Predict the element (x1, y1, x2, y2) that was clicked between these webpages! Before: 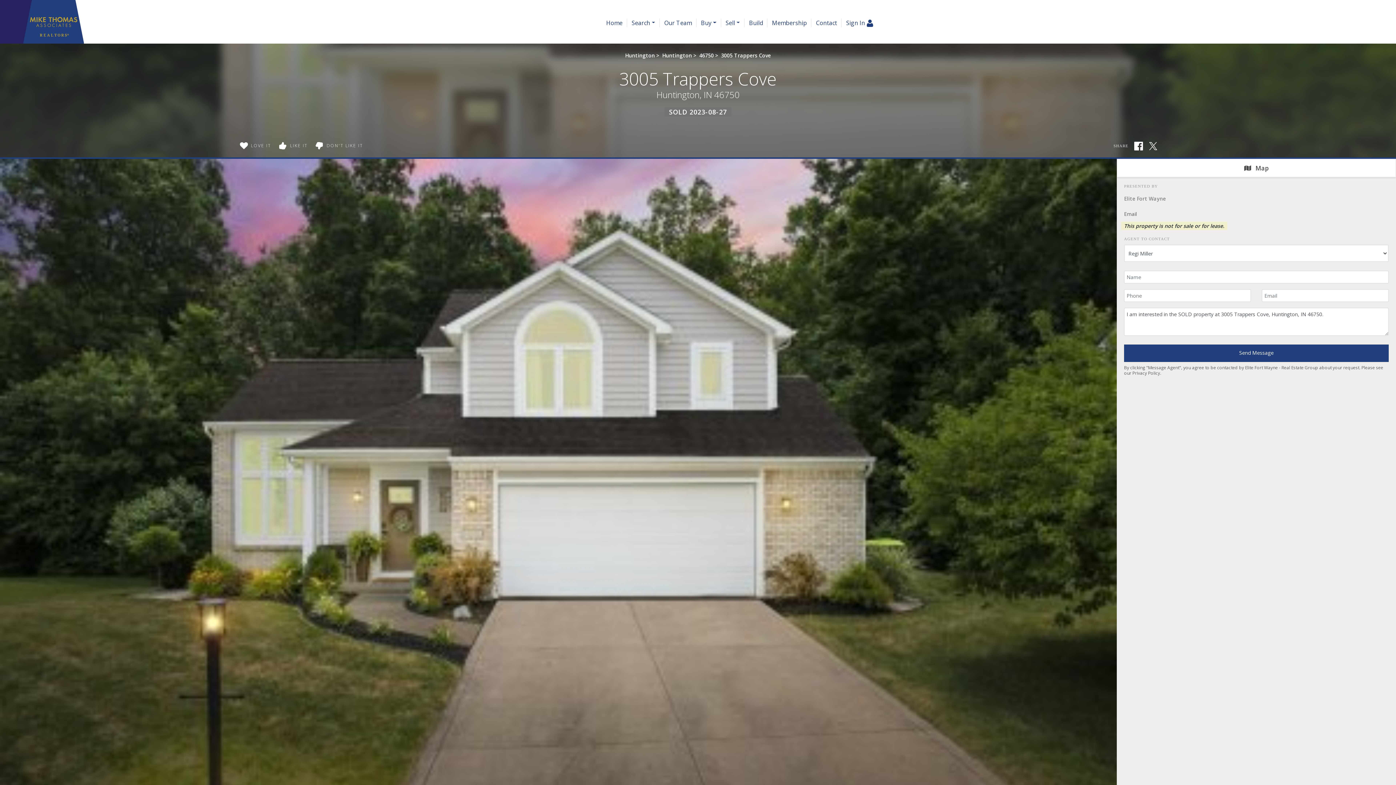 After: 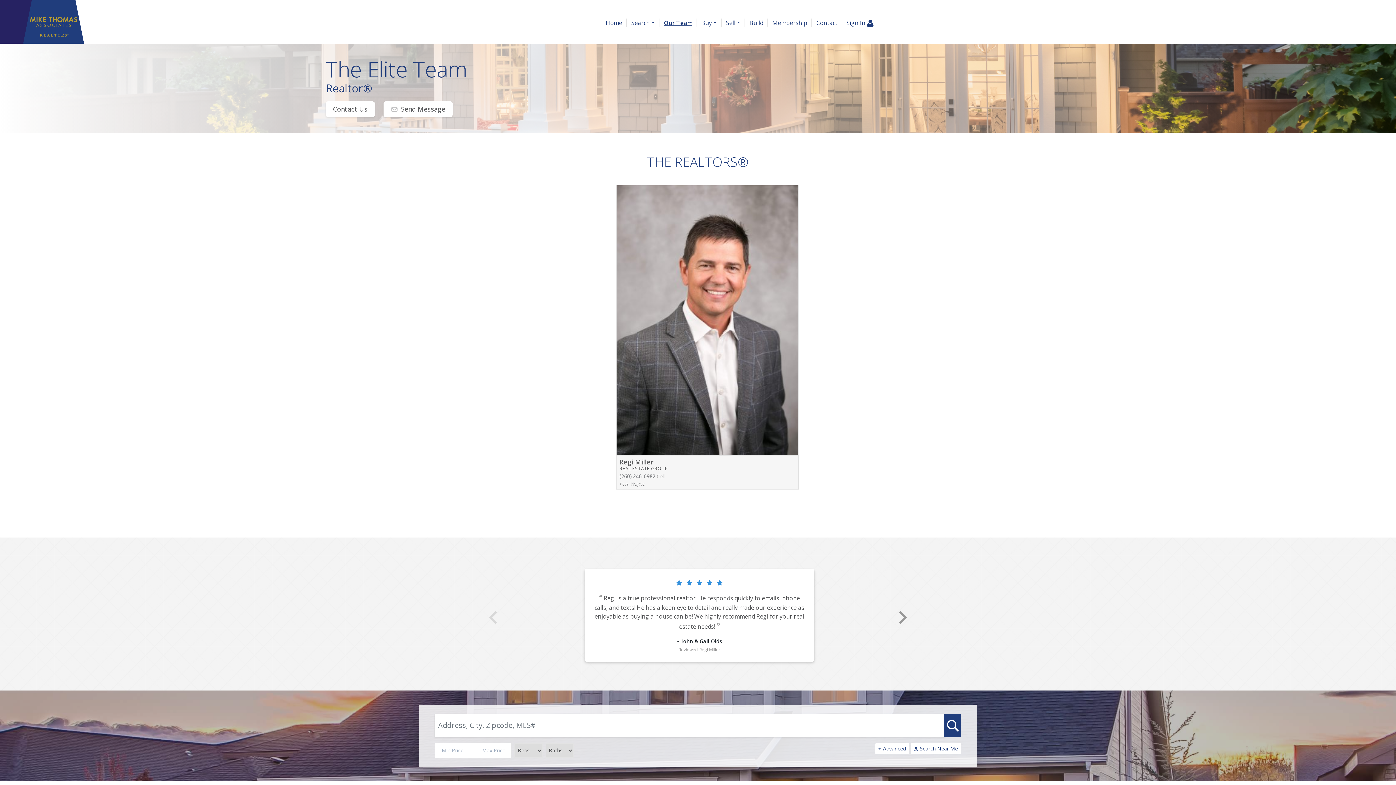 Action: label: Our Team bbox: (660, 18, 696, 27)